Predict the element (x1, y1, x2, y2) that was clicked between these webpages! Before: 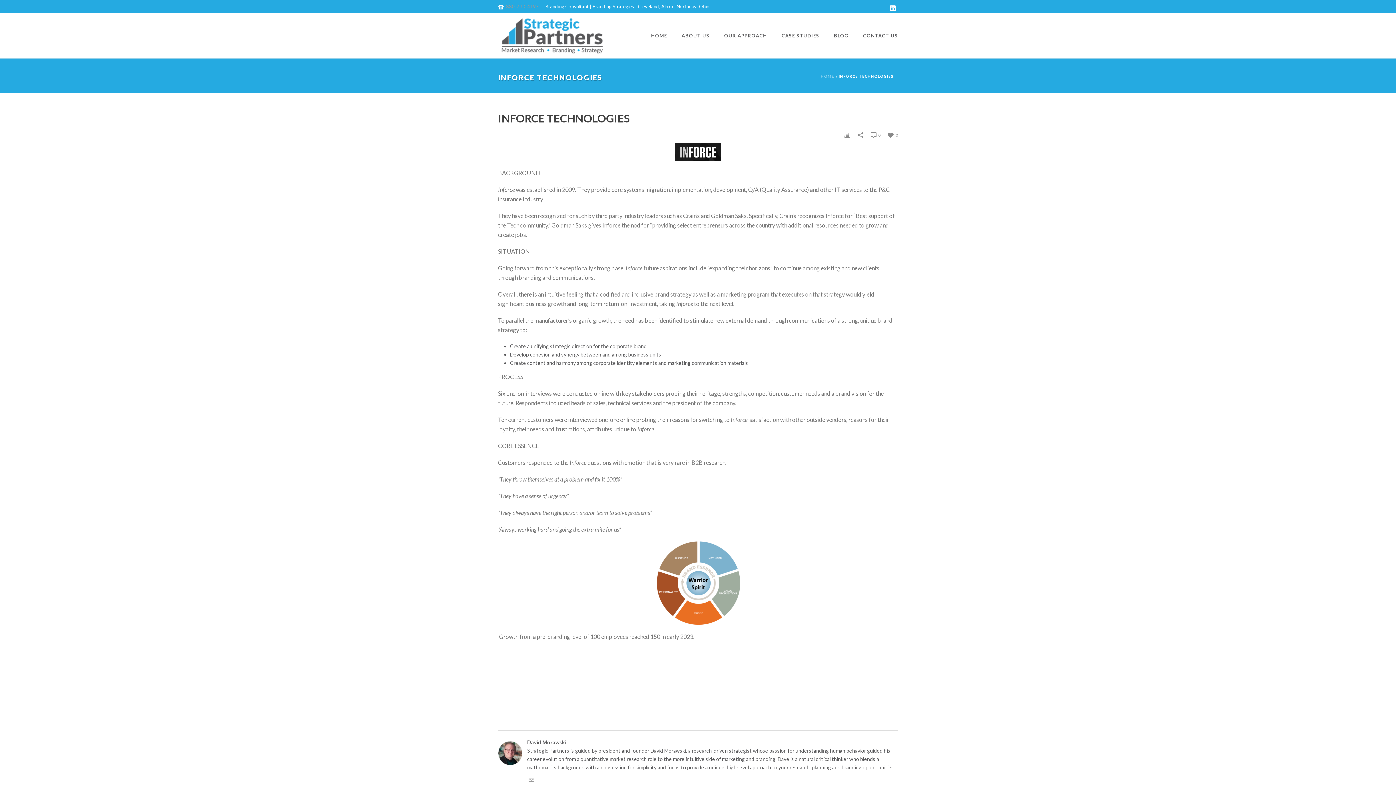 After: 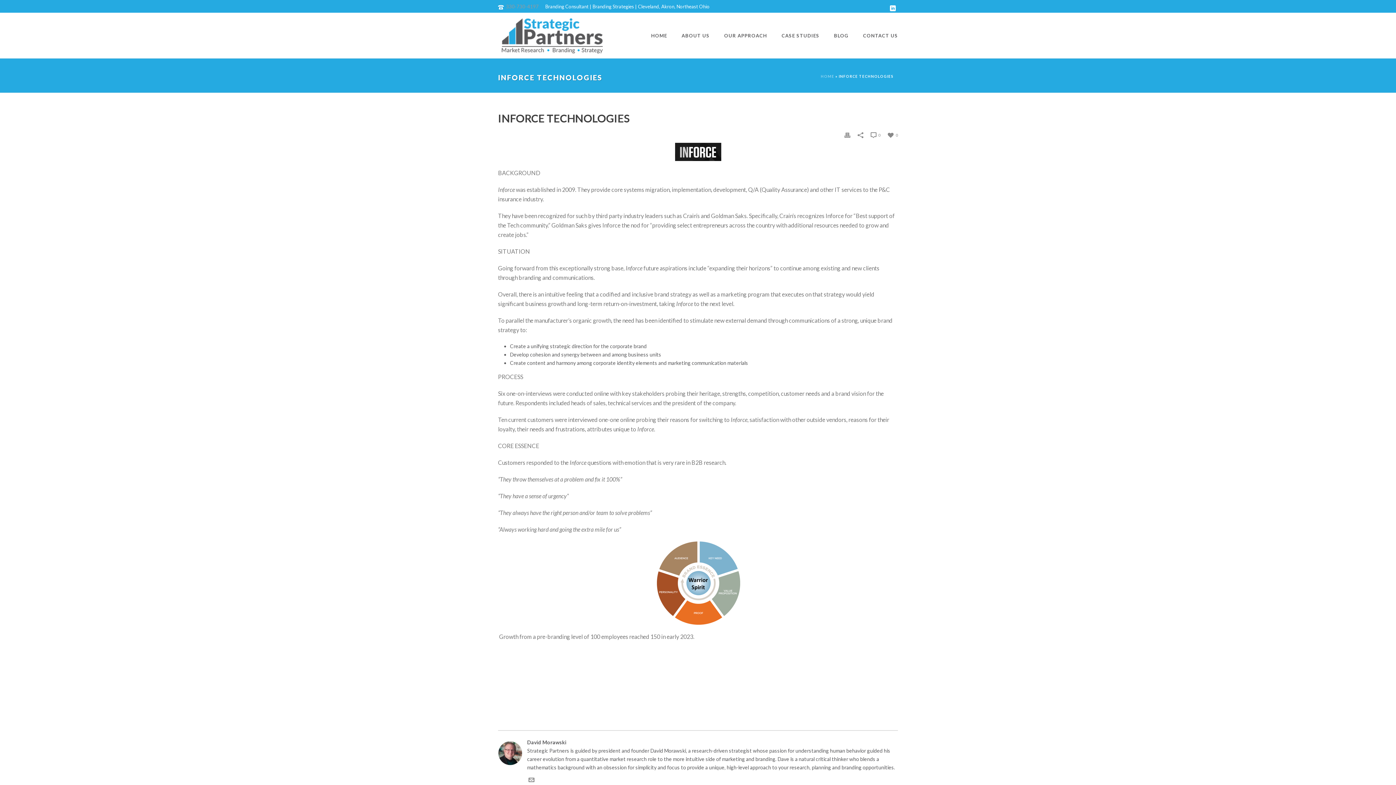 Action: bbox: (528, 776, 534, 782)